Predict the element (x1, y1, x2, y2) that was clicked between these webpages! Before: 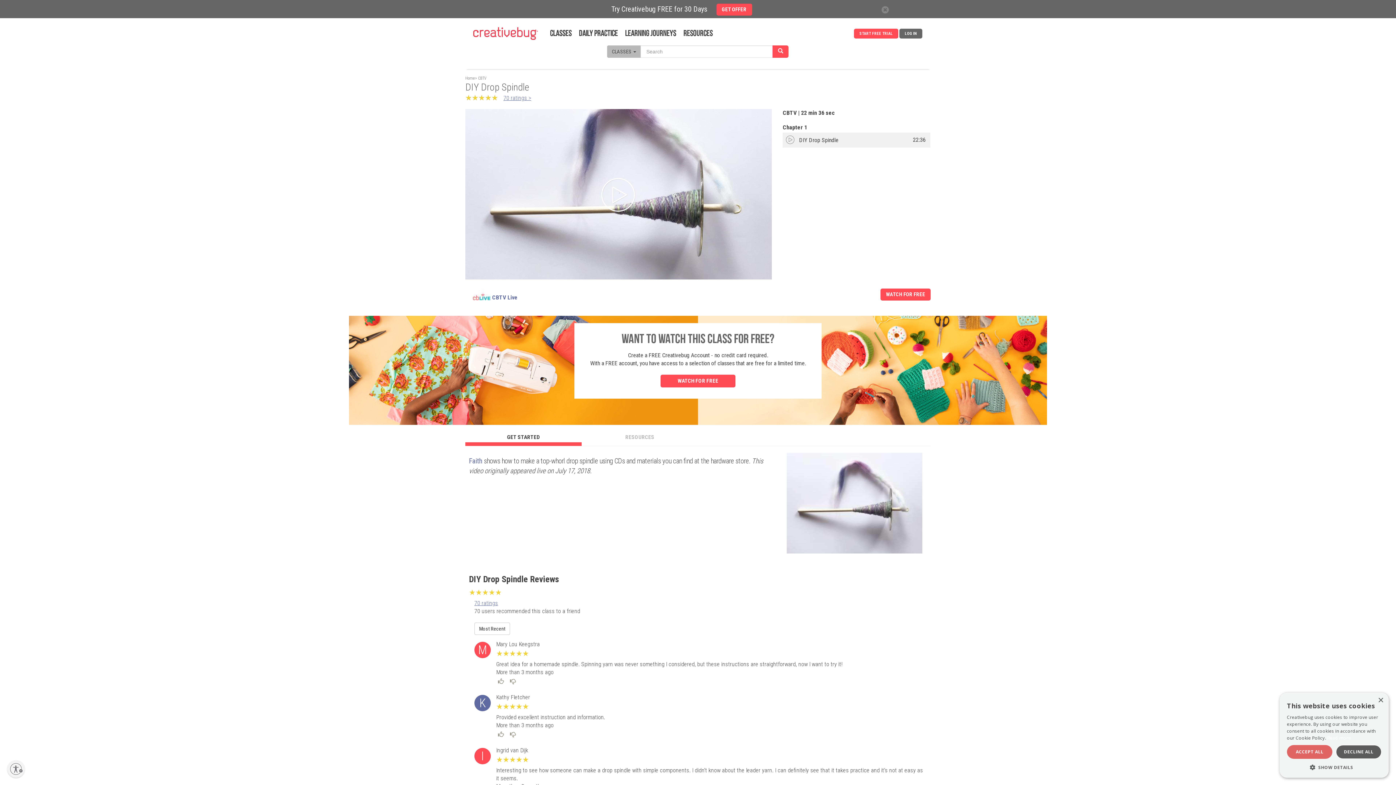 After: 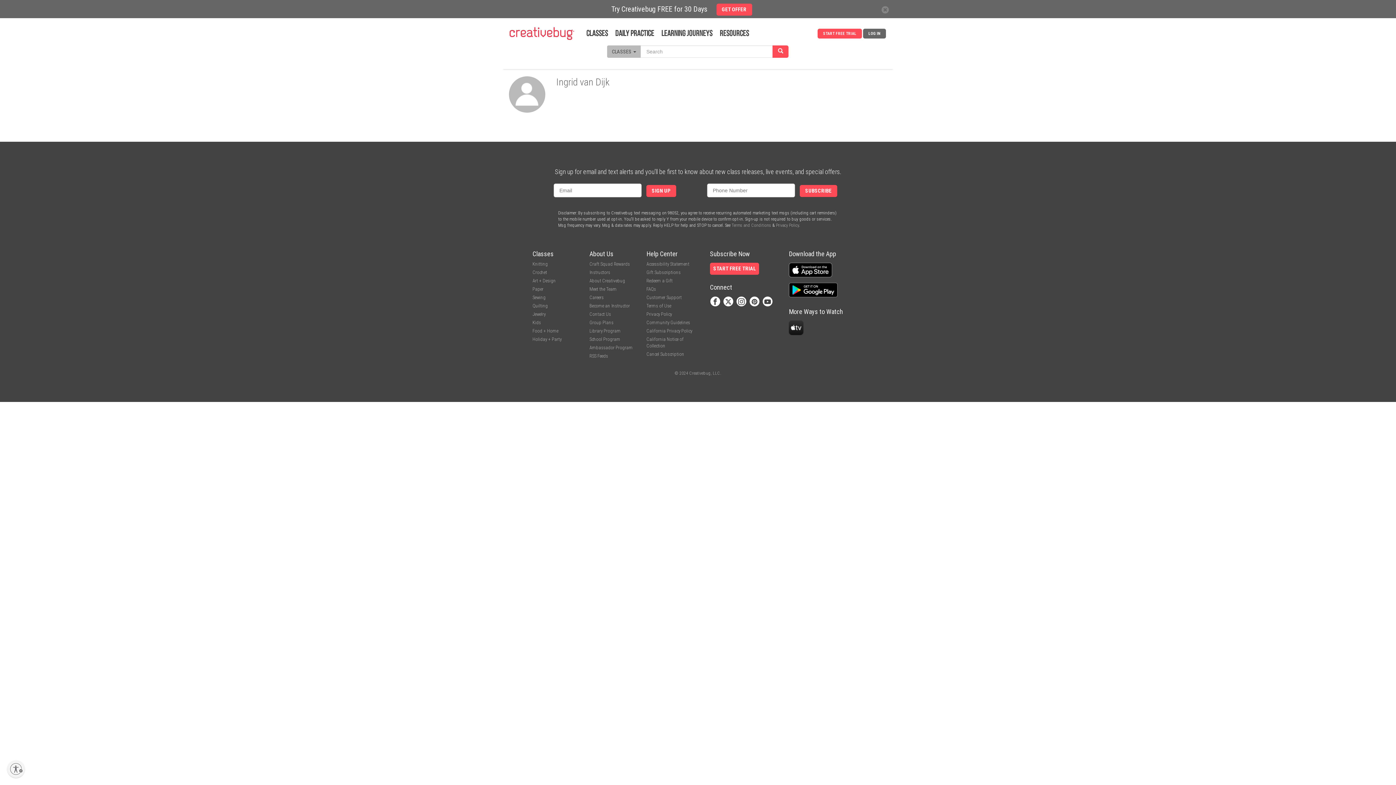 Action: bbox: (474, 748, 490, 764)